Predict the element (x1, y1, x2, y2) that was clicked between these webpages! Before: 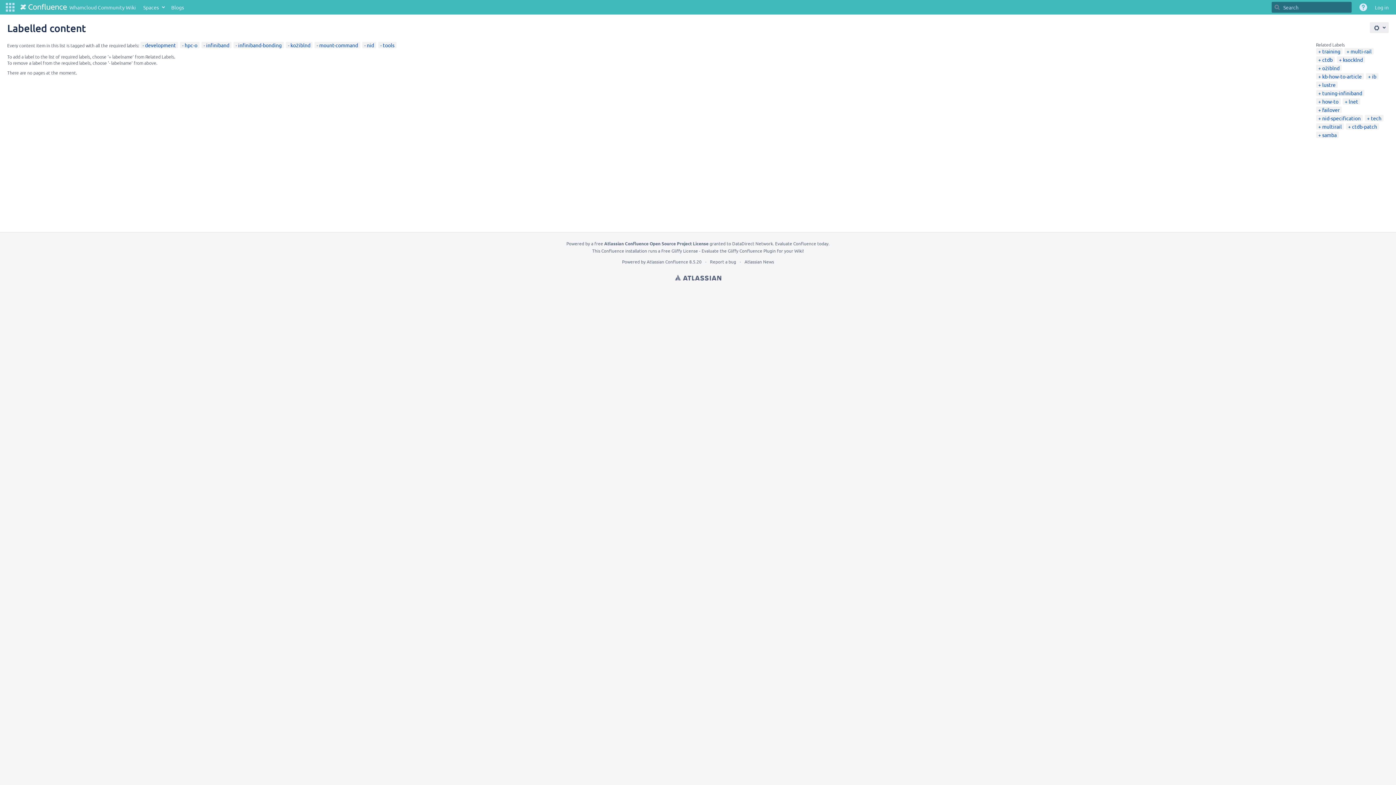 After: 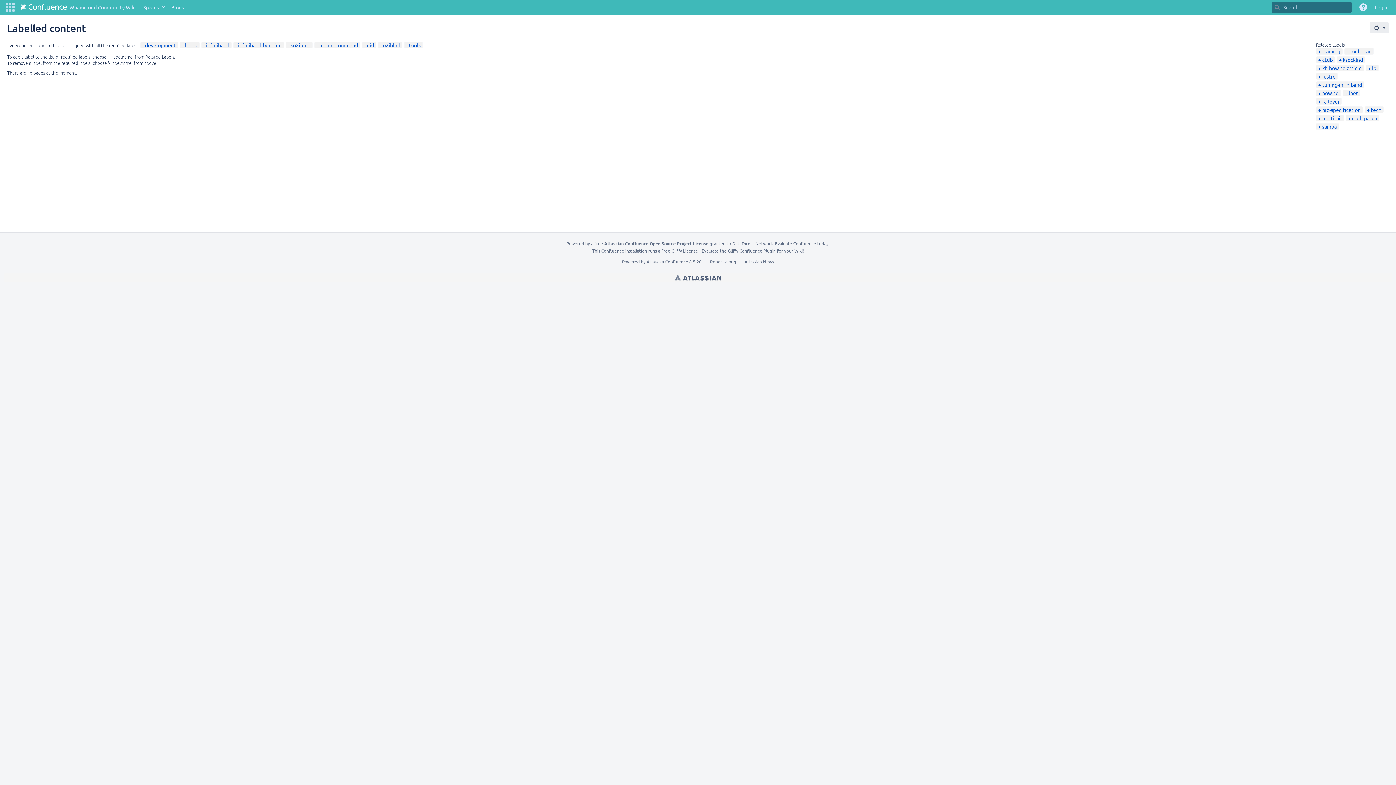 Action: bbox: (1318, 64, 1340, 71) label: o2iblnd